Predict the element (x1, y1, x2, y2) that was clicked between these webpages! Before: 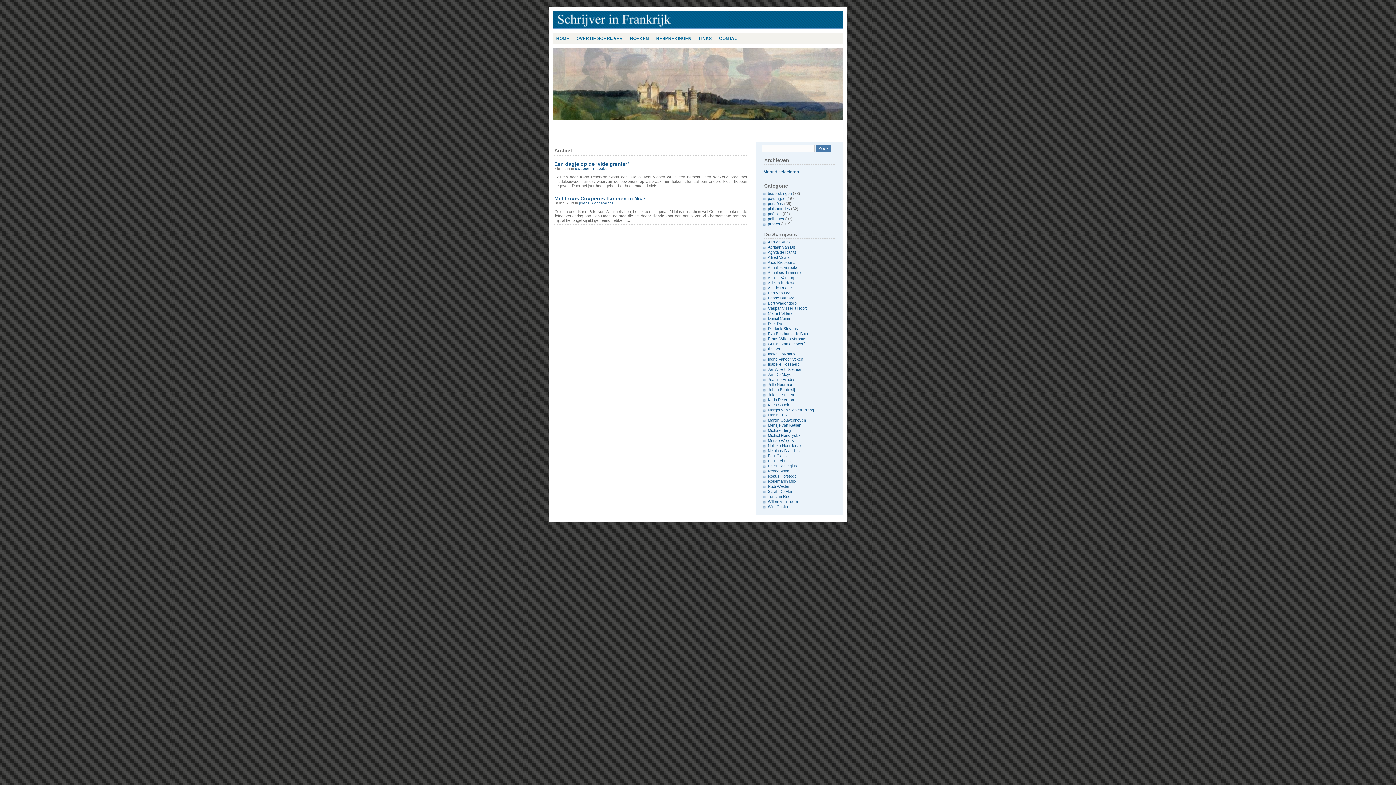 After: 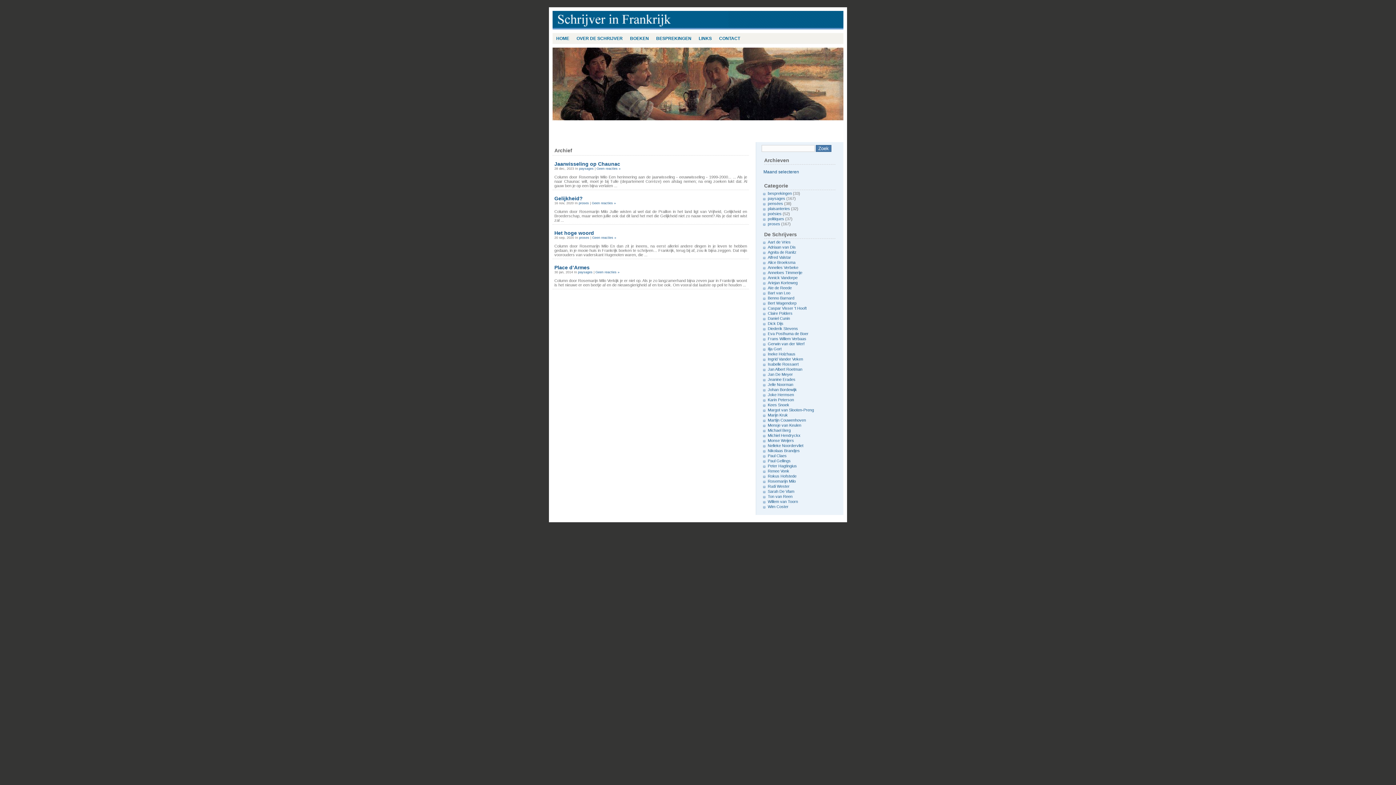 Action: bbox: (768, 479, 796, 483) label: Rosemarijn Milo